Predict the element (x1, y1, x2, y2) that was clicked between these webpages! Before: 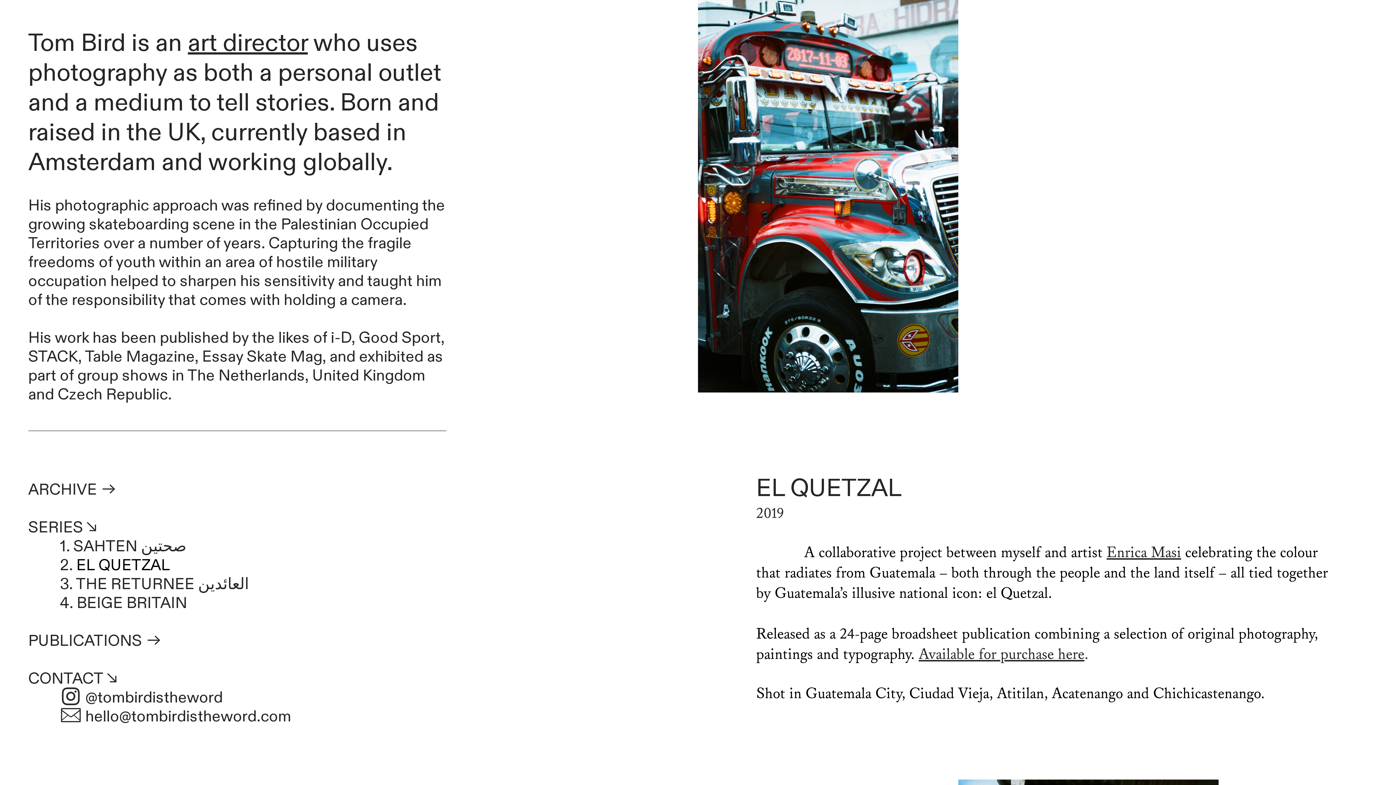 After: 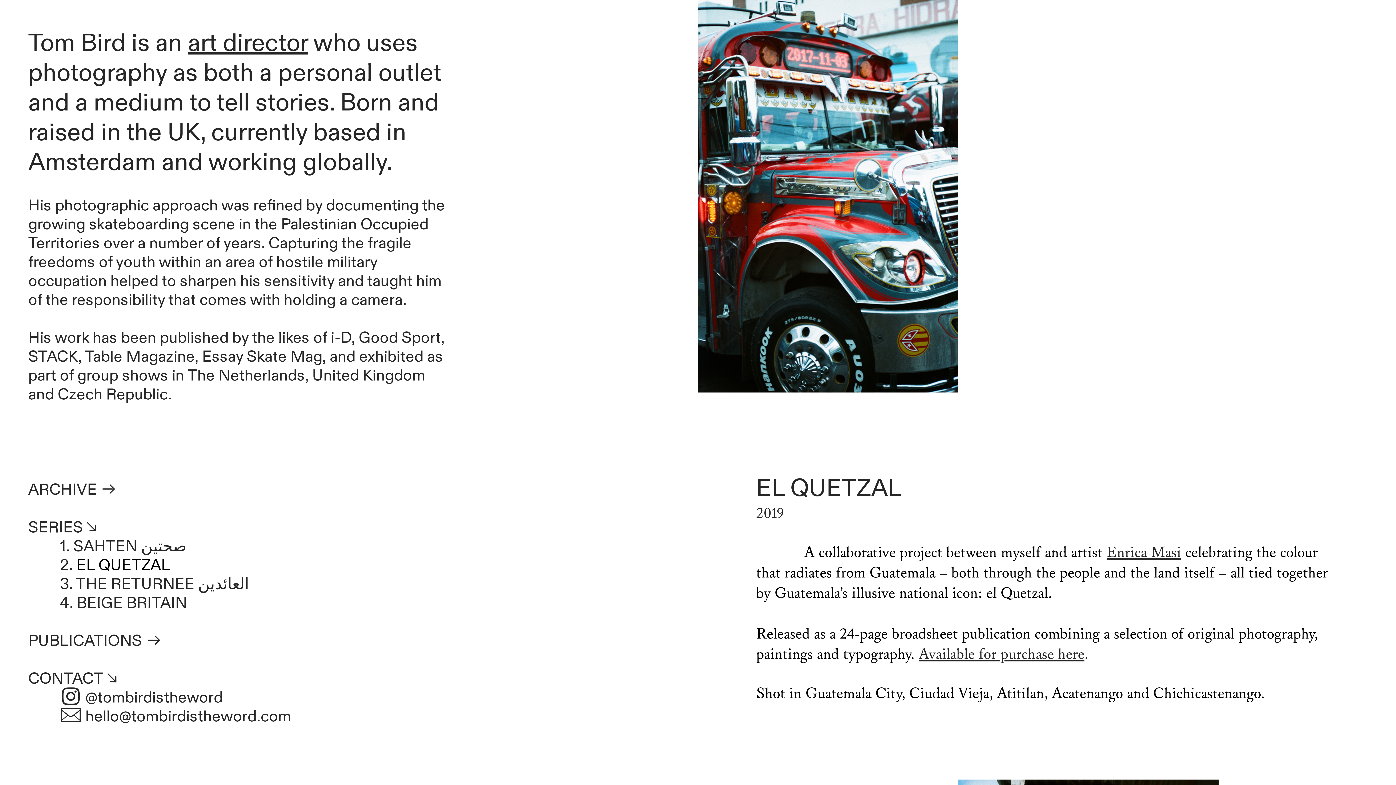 Action: bbox: (187, 26, 307, 59) label: art director